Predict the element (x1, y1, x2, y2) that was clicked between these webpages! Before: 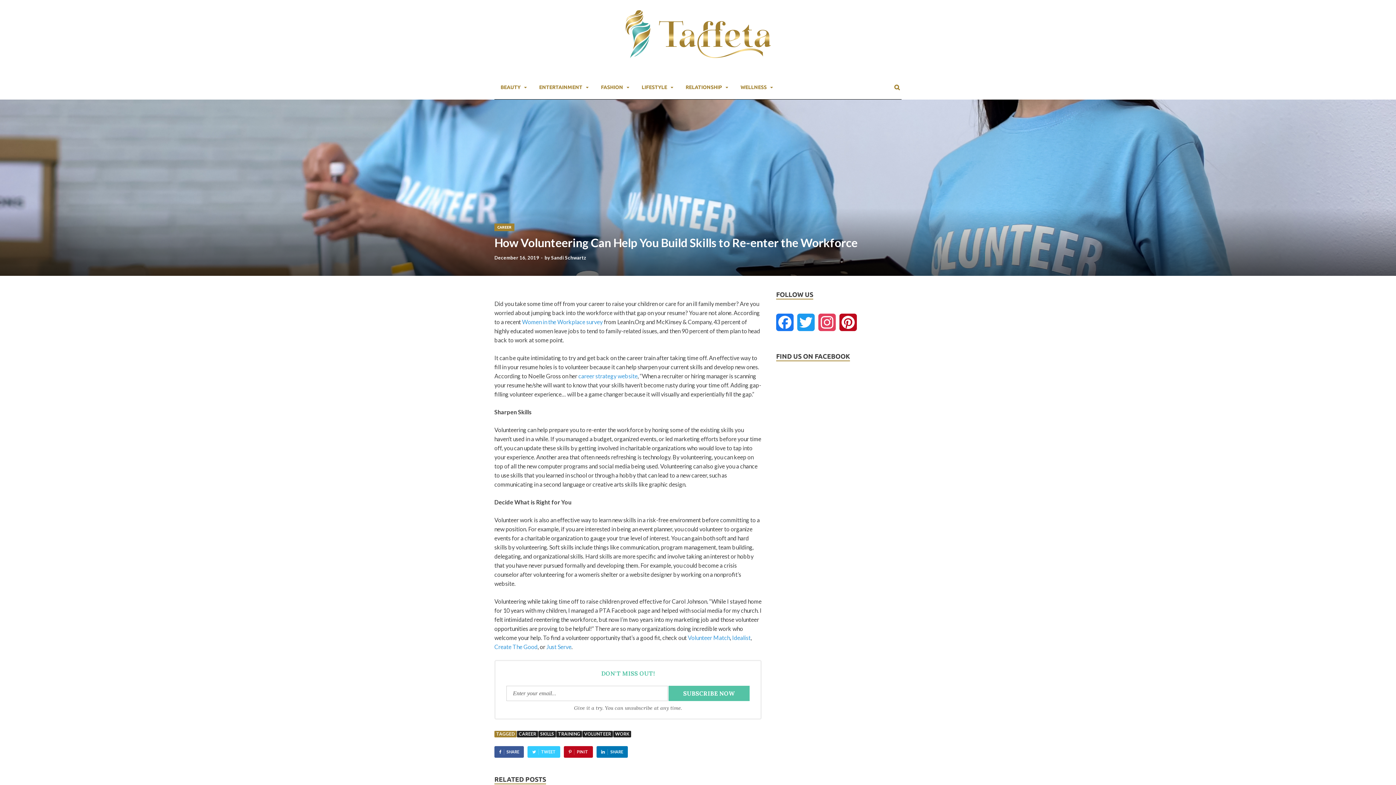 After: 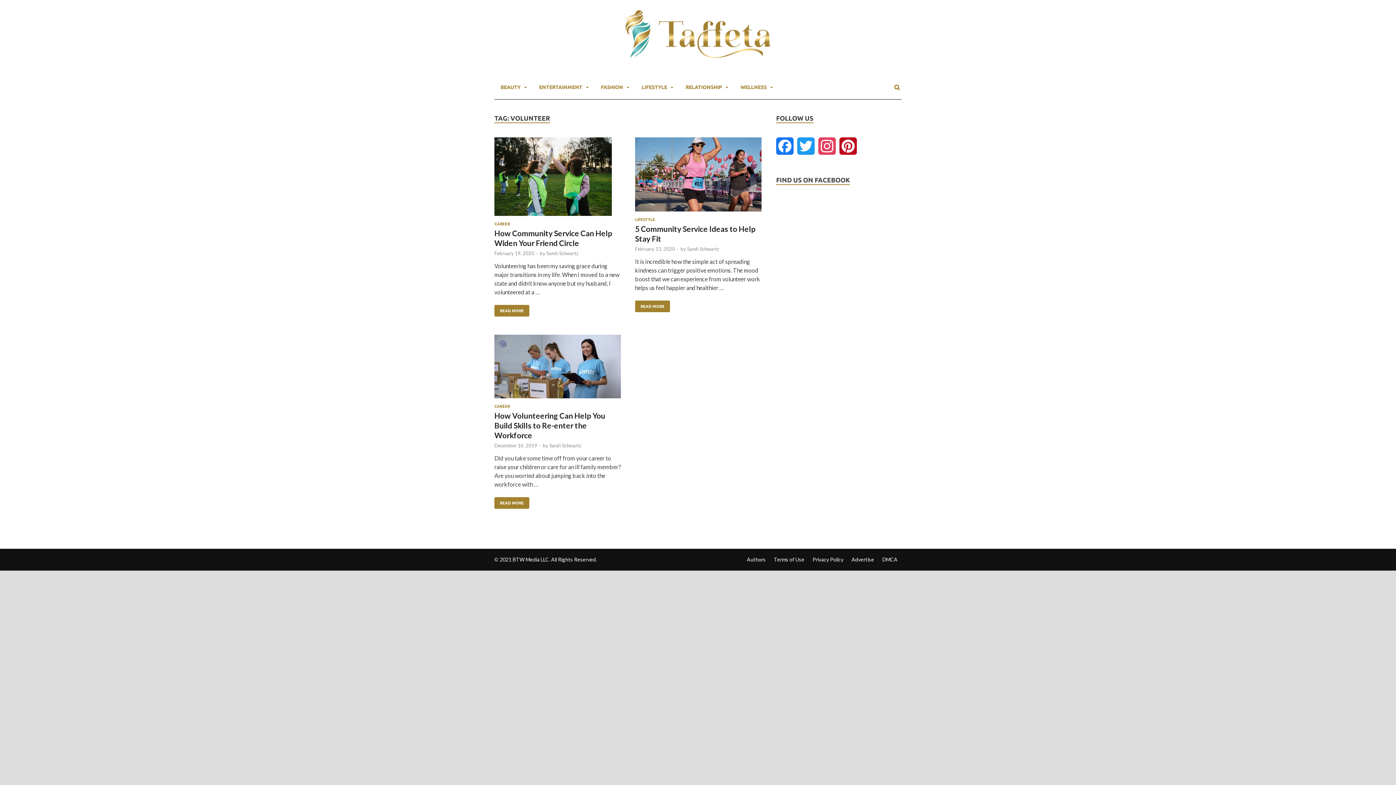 Action: bbox: (582, 731, 613, 737) label: VOLUNTEER